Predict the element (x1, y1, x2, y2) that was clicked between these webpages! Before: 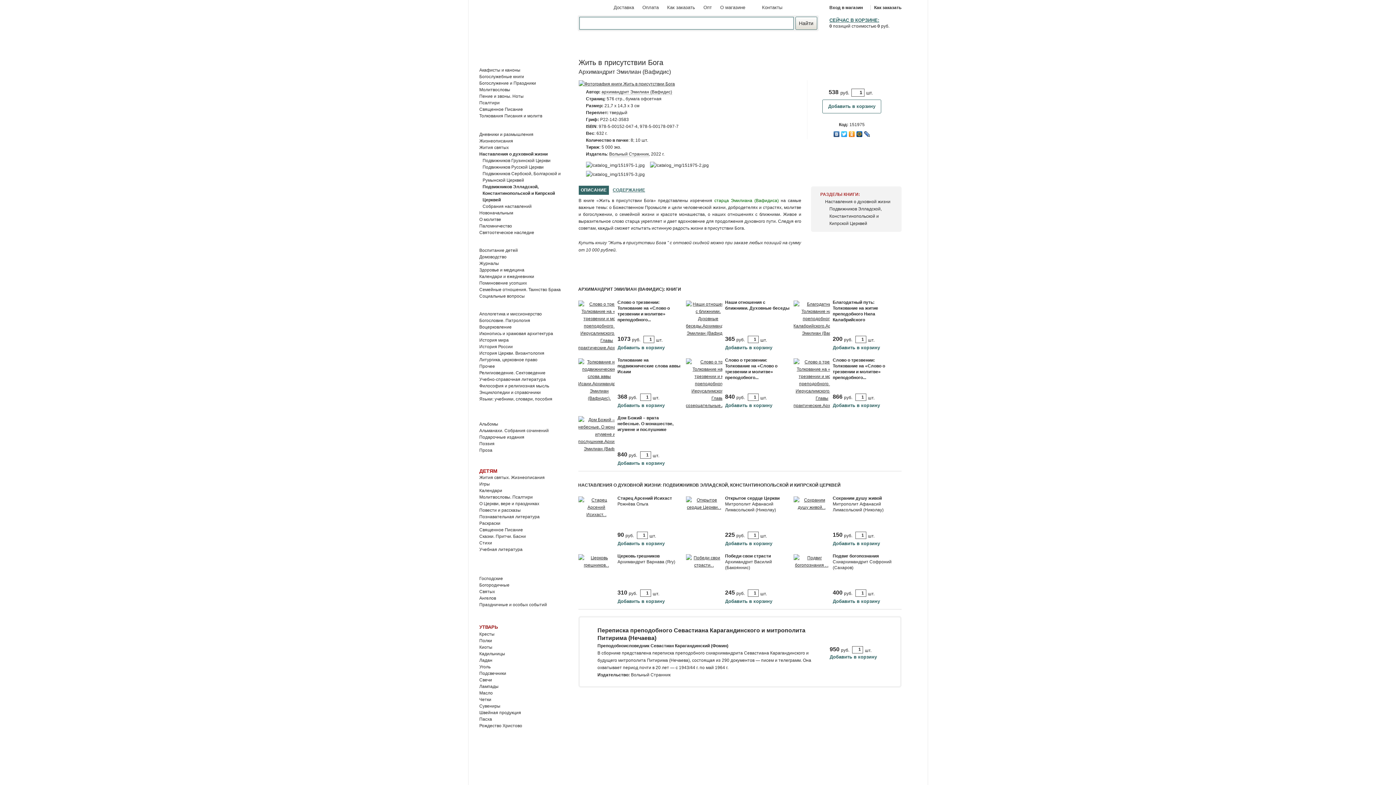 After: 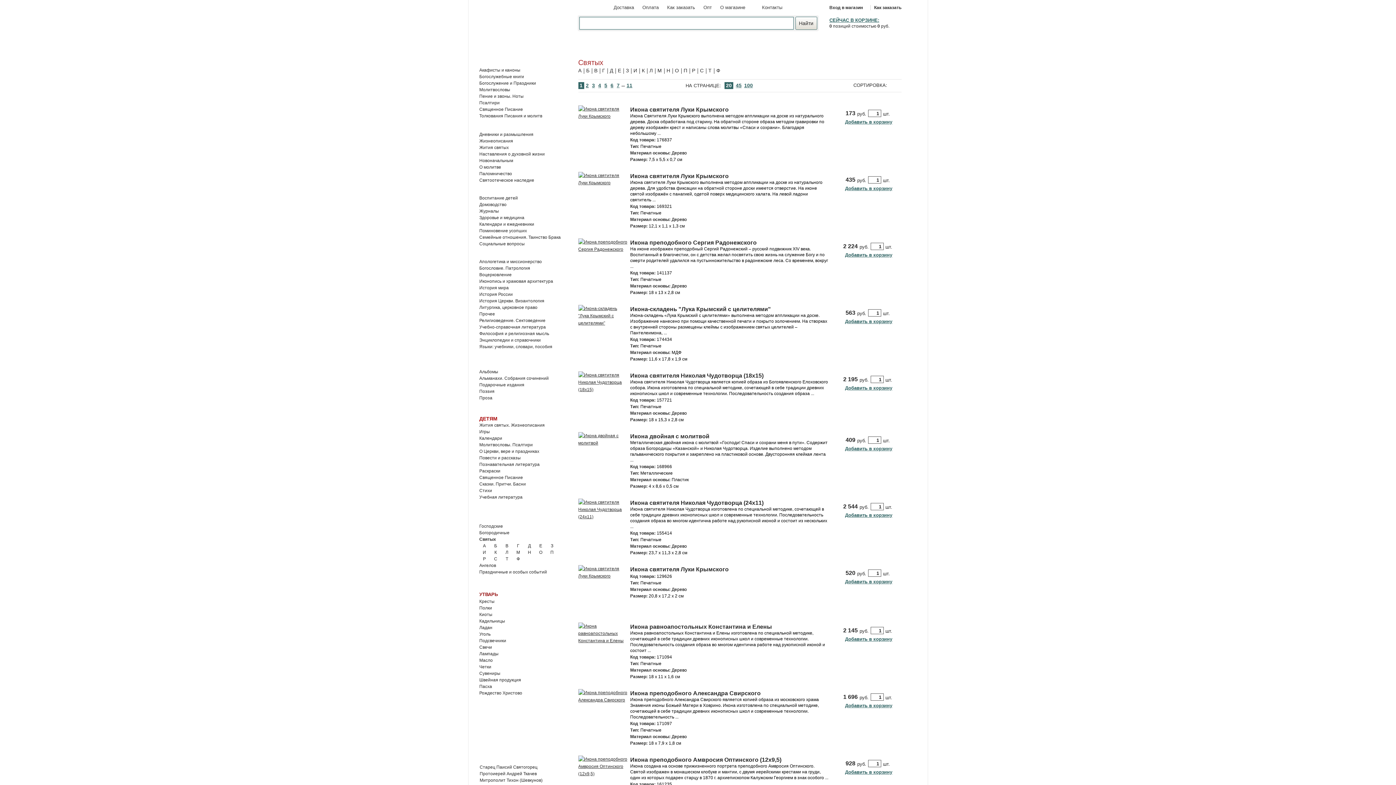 Action: label: Святых bbox: (479, 589, 495, 594)